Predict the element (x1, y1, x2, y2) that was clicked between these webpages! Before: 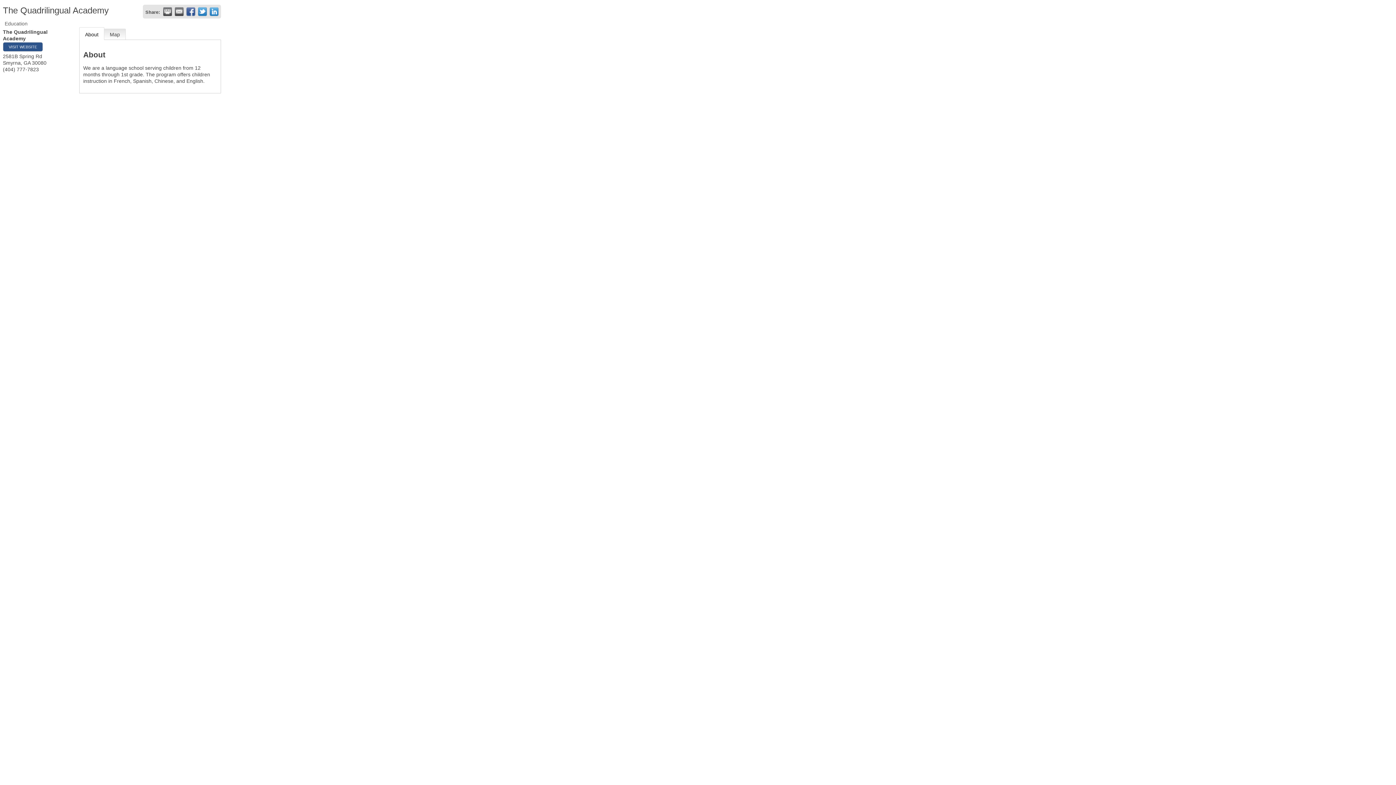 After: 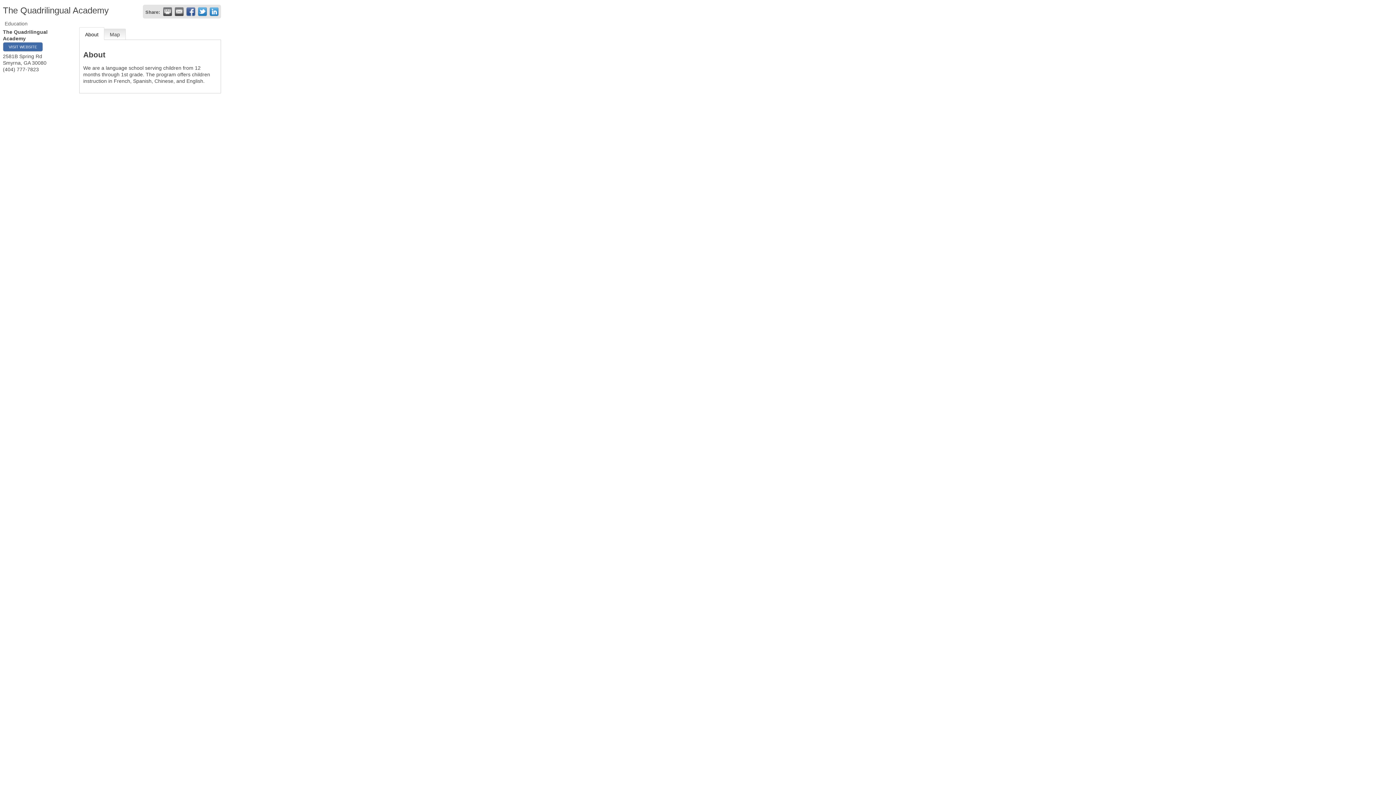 Action: bbox: (2, 42, 42, 51) label: VISIT WEBSITE